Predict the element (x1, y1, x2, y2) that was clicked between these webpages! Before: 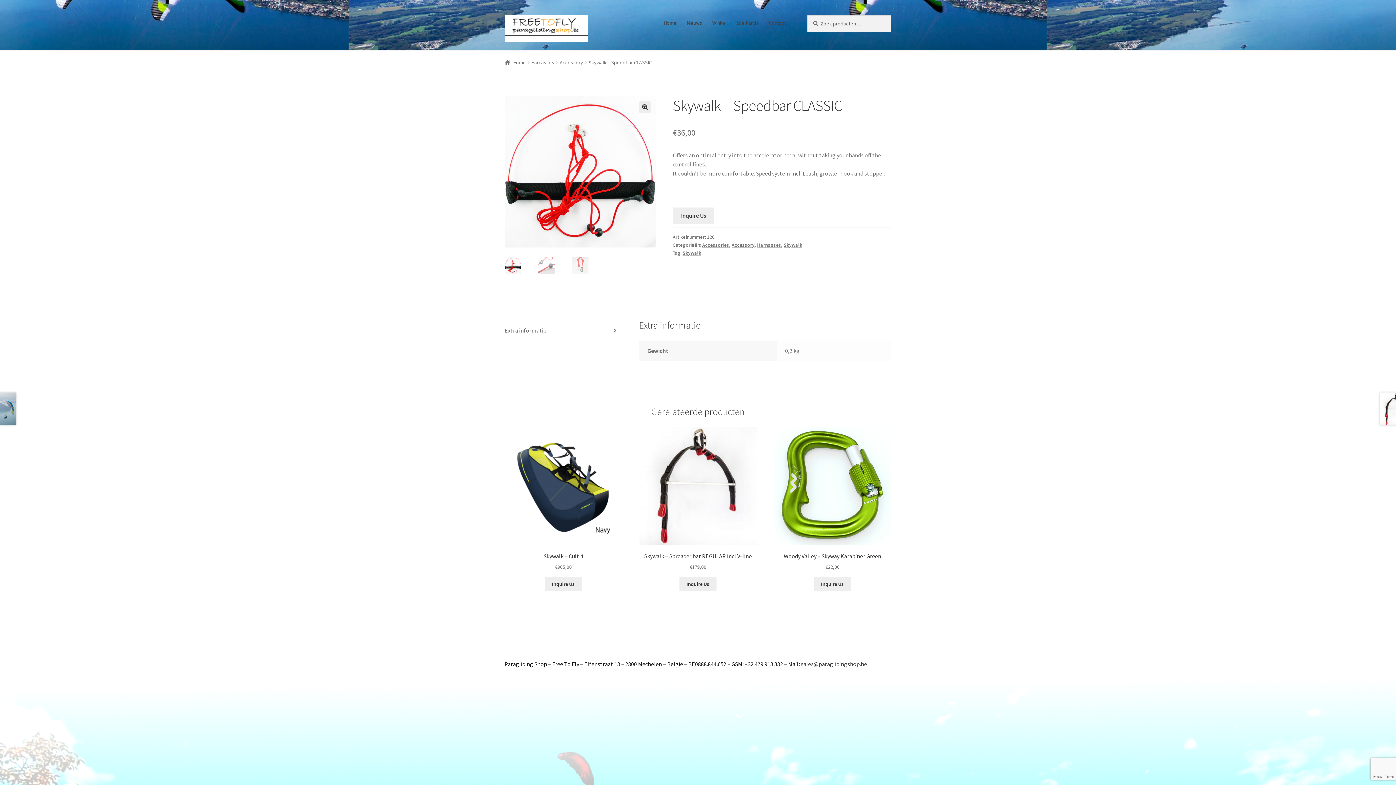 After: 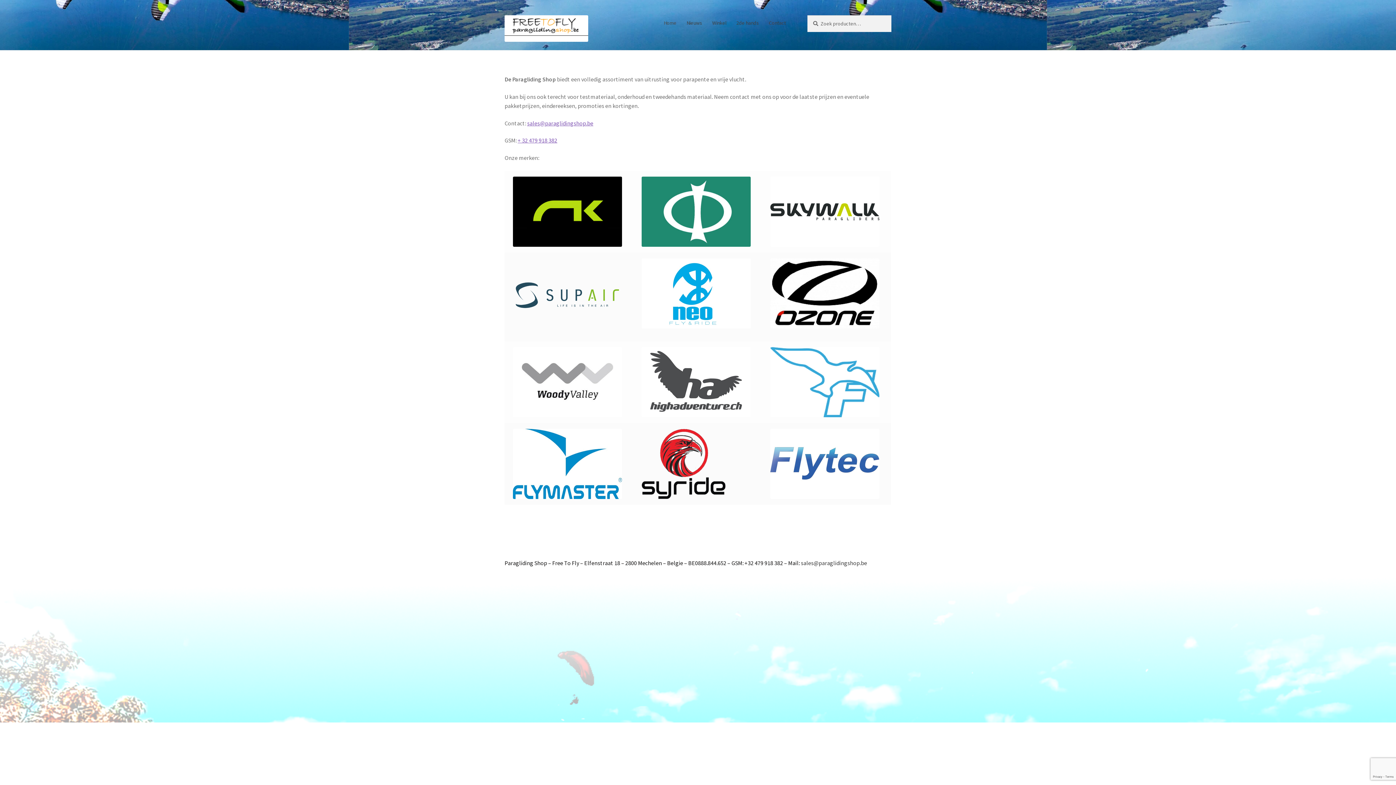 Action: bbox: (504, 15, 588, 41)